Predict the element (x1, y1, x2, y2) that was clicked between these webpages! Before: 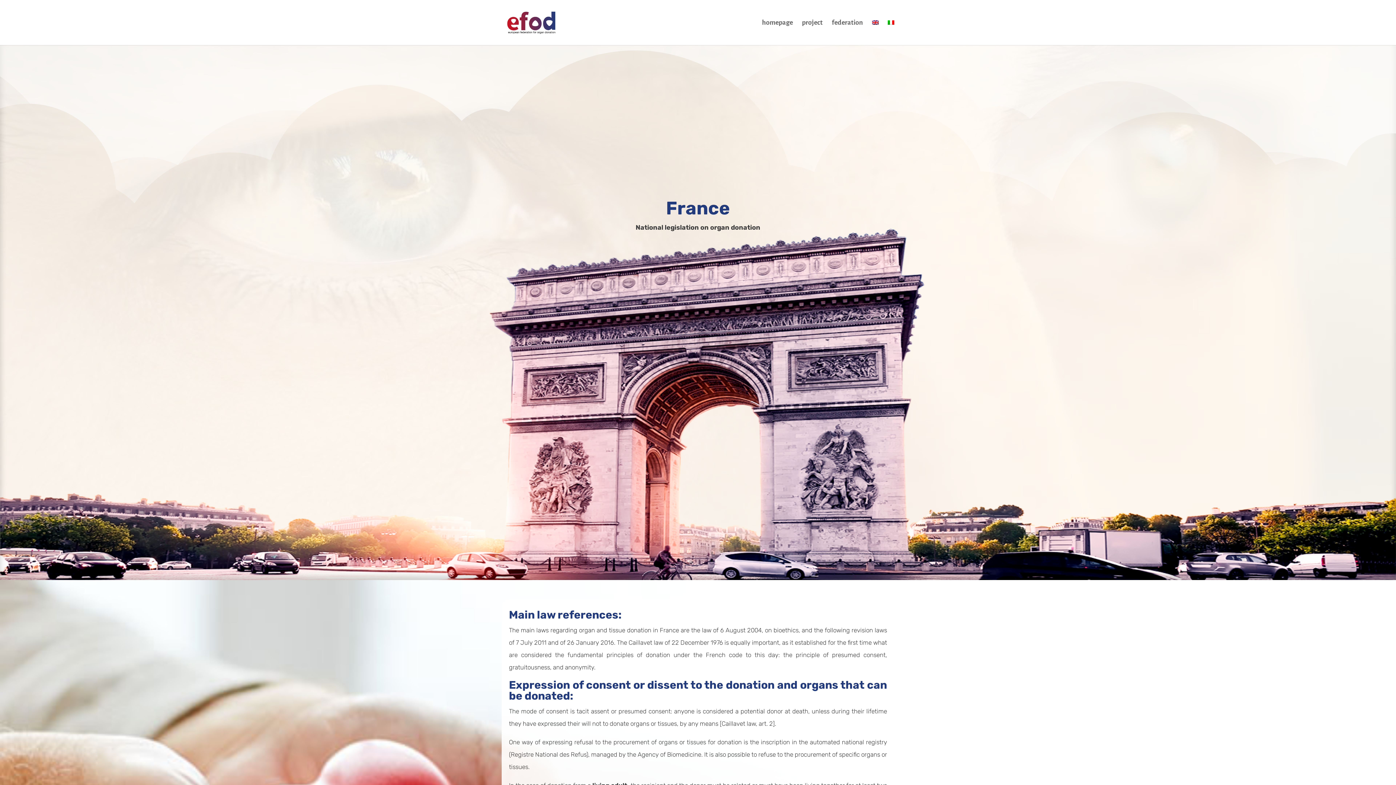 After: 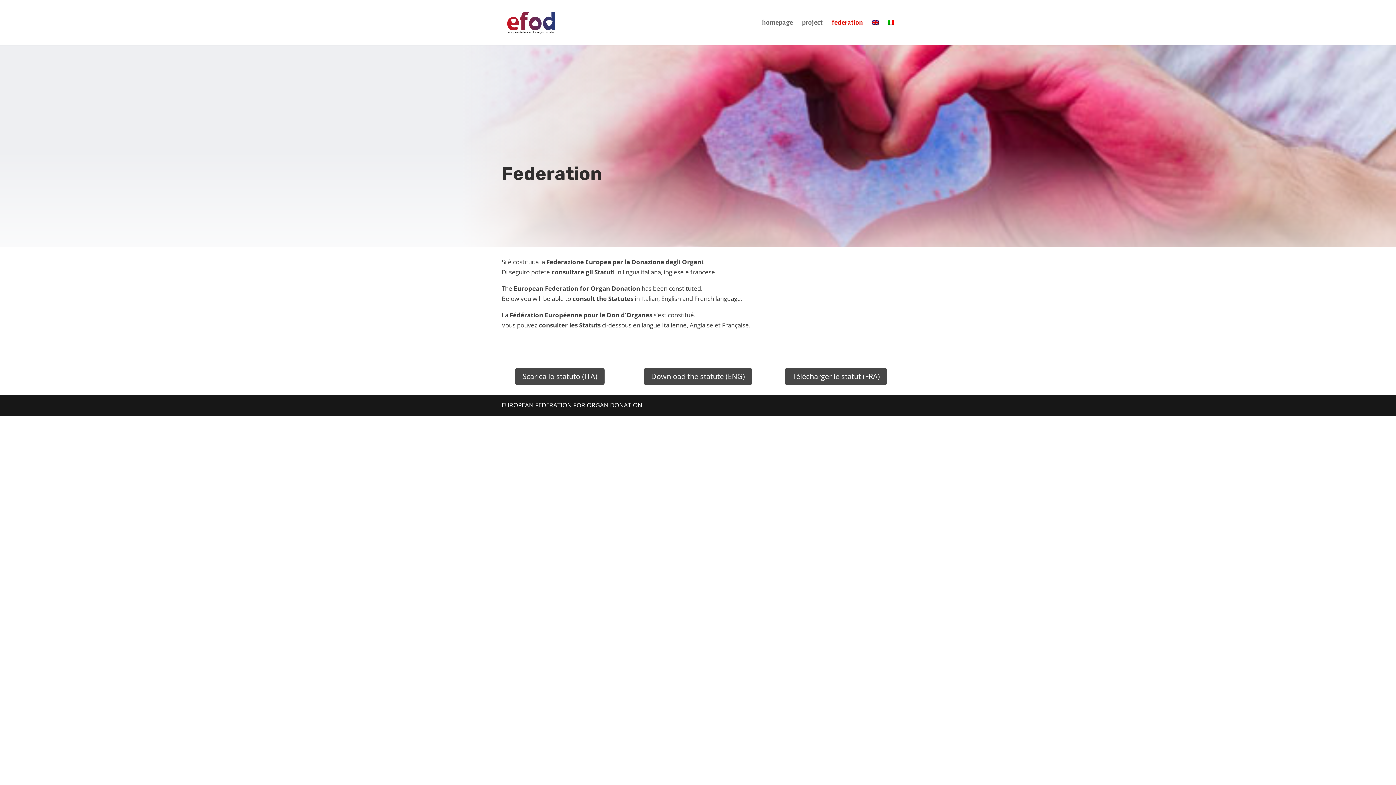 Action: bbox: (832, 20, 863, 45) label: federation